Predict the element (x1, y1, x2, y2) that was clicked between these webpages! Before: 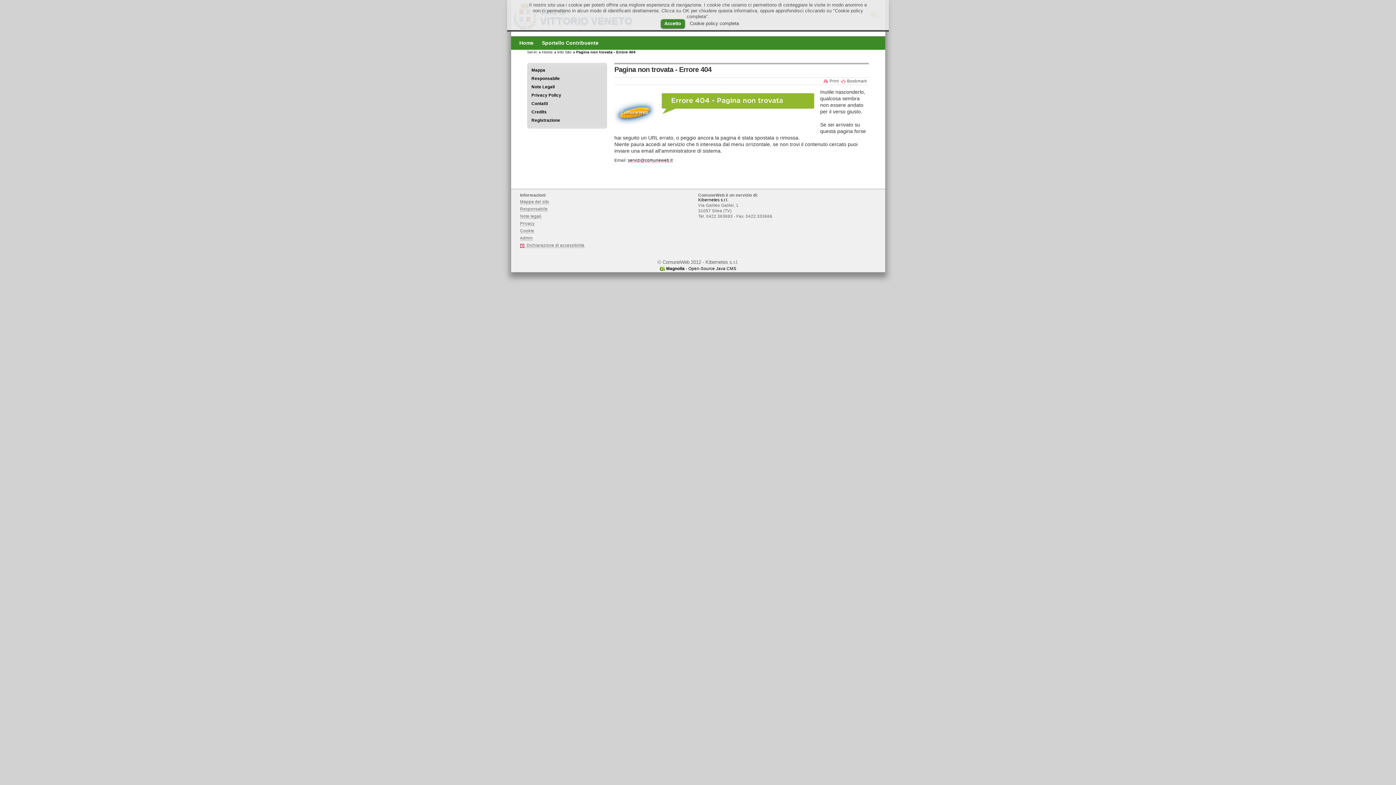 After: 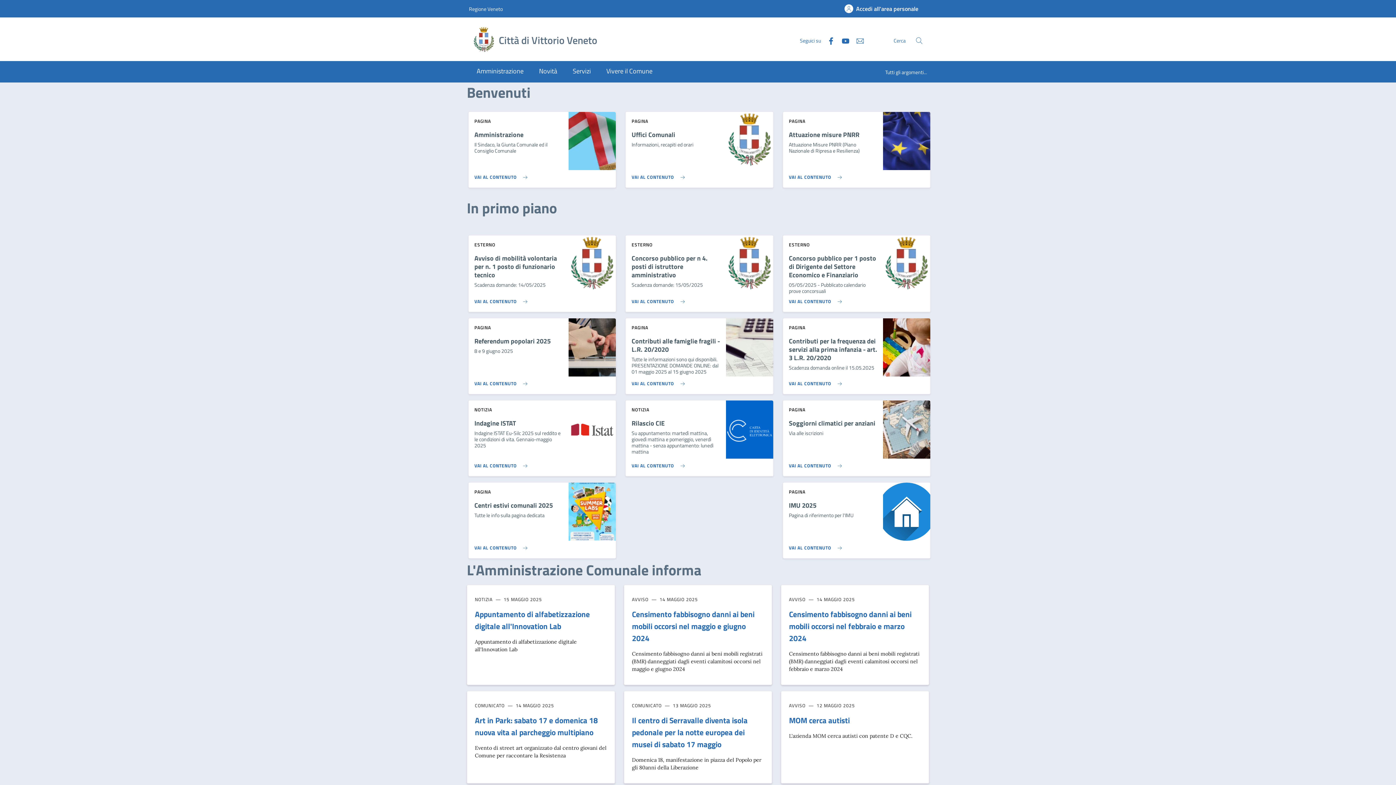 Action: bbox: (515, 37, 537, 48) label: Home